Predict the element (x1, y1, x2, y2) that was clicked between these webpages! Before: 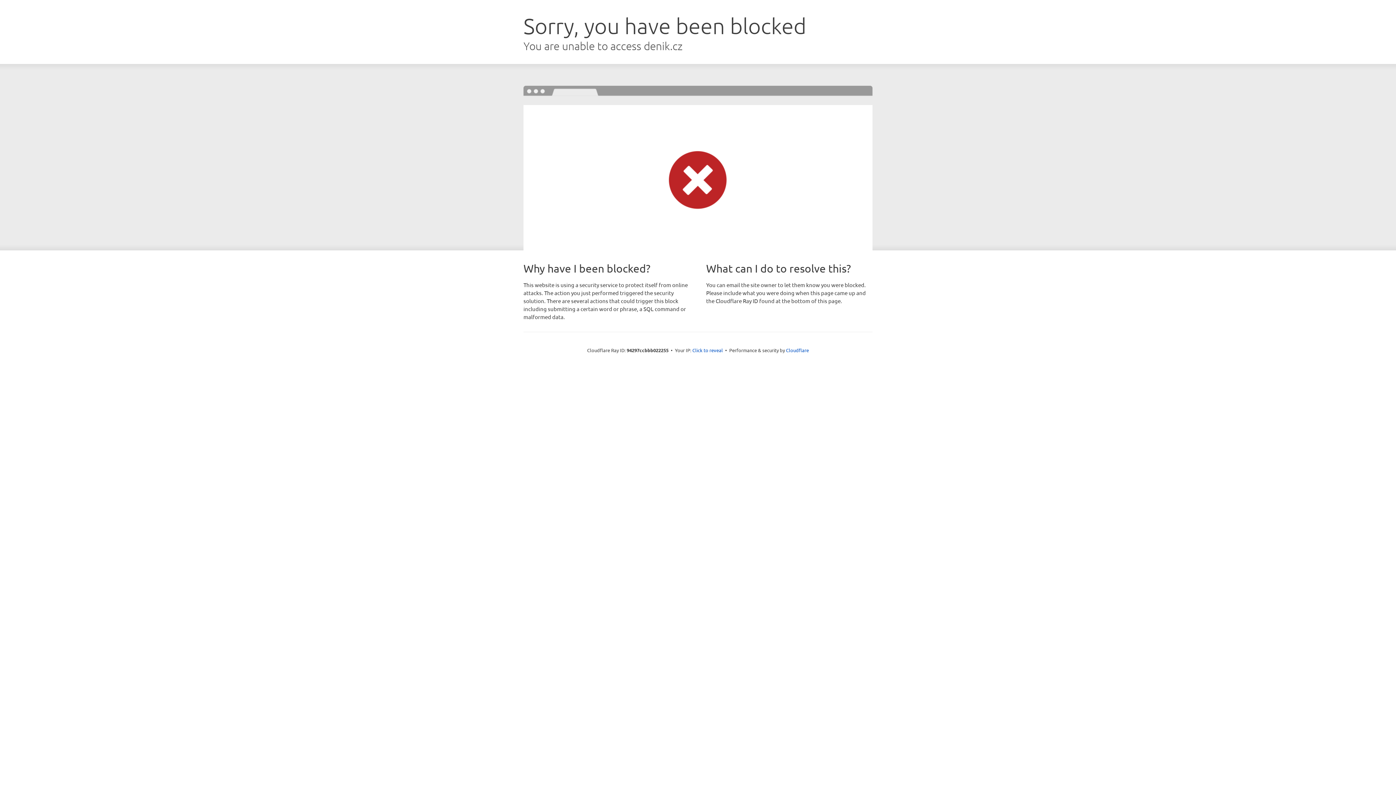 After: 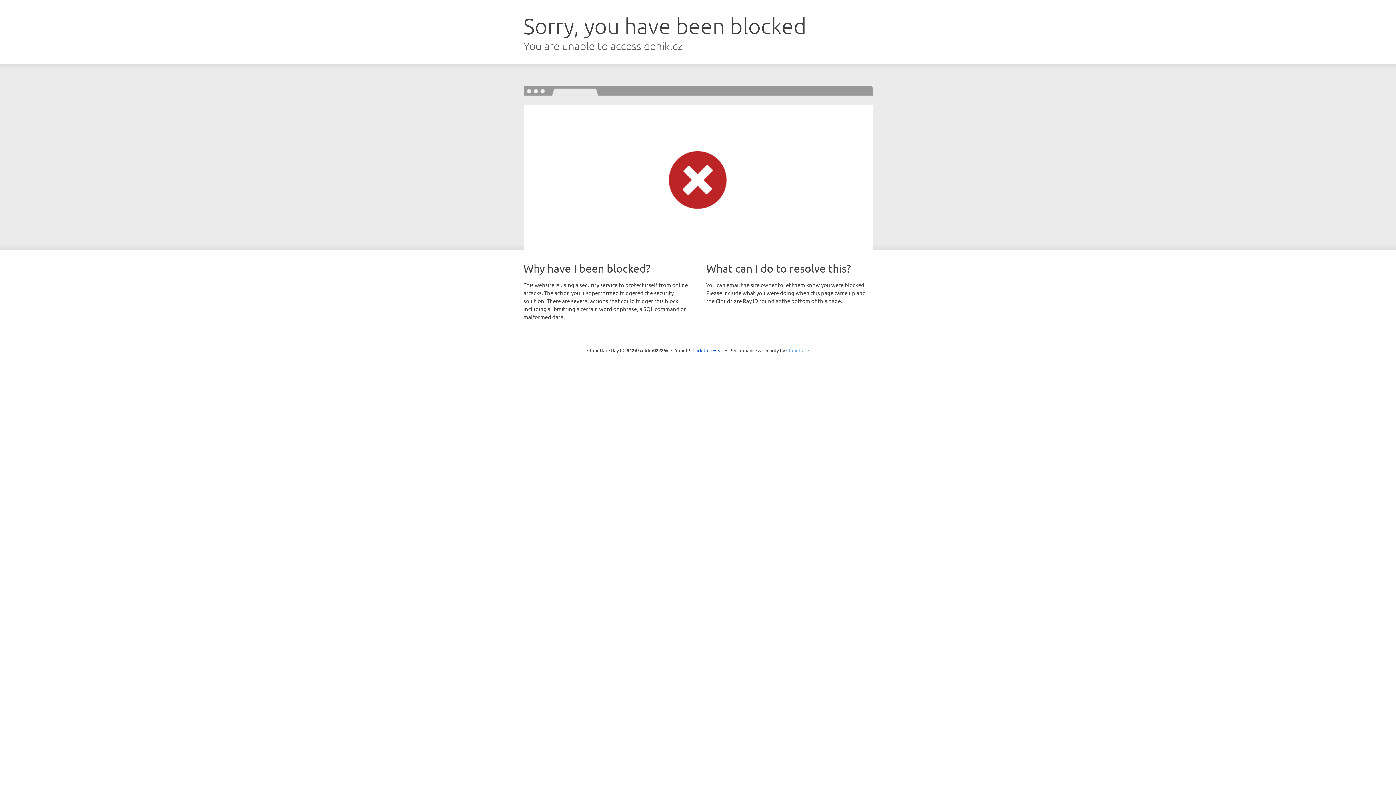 Action: bbox: (786, 347, 809, 353) label: Cloudflare